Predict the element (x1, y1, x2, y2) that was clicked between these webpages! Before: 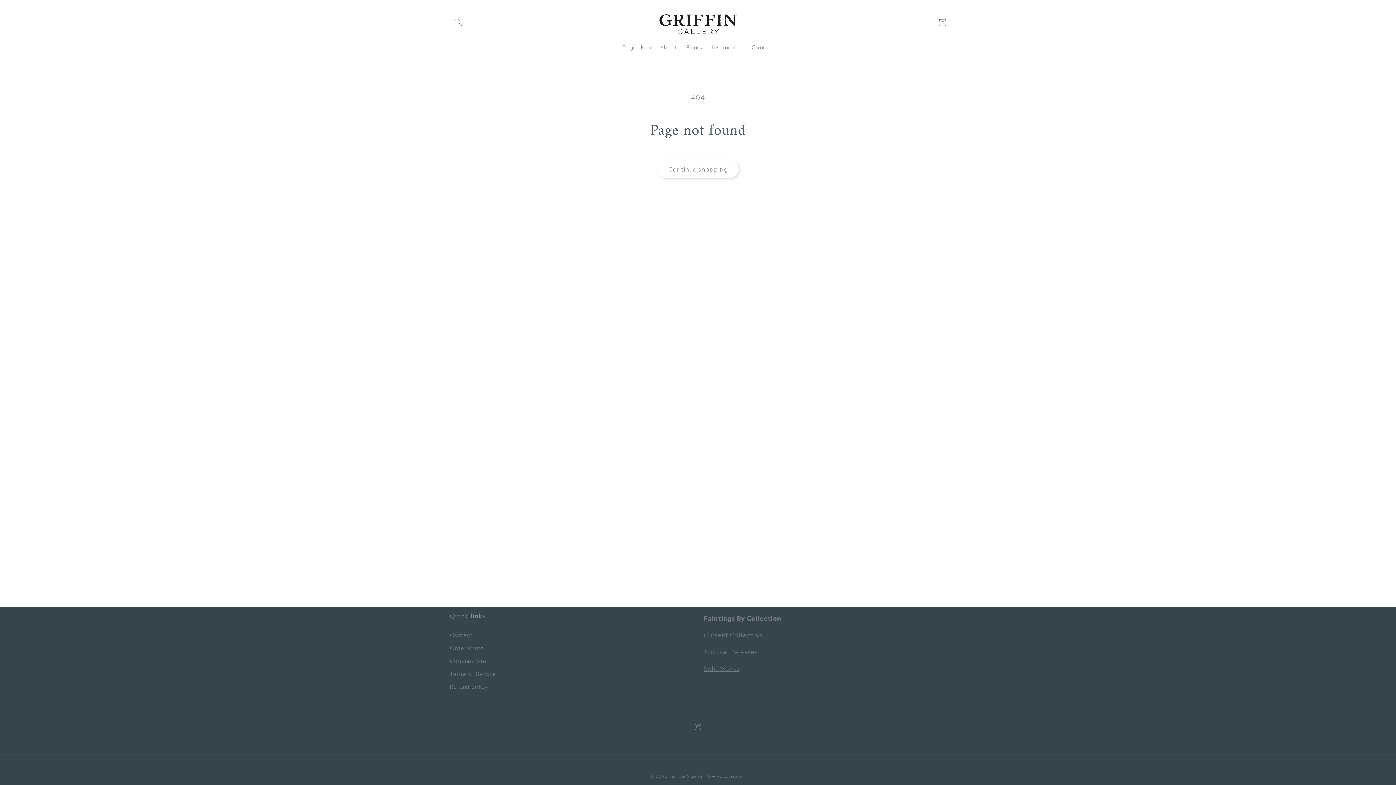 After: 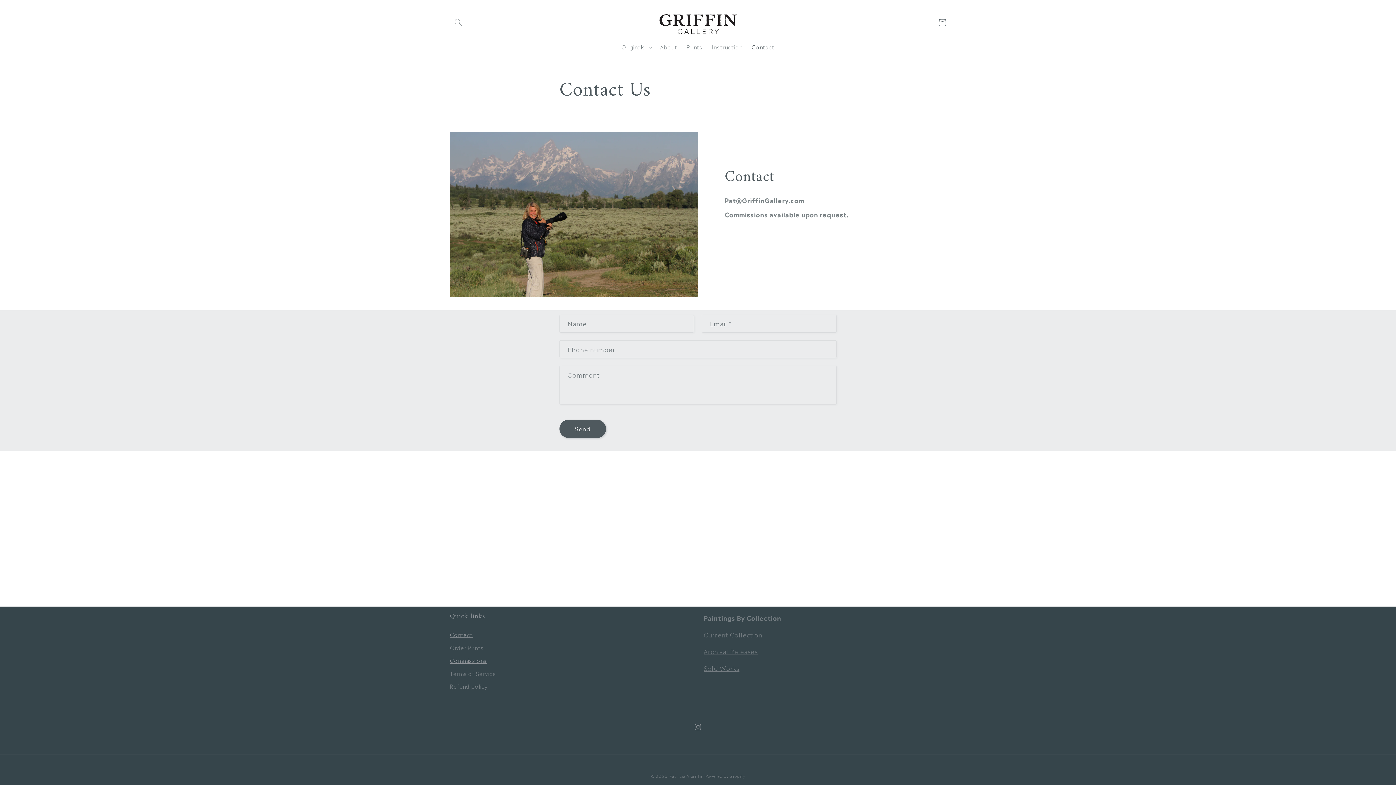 Action: bbox: (747, 39, 779, 54) label: Contact